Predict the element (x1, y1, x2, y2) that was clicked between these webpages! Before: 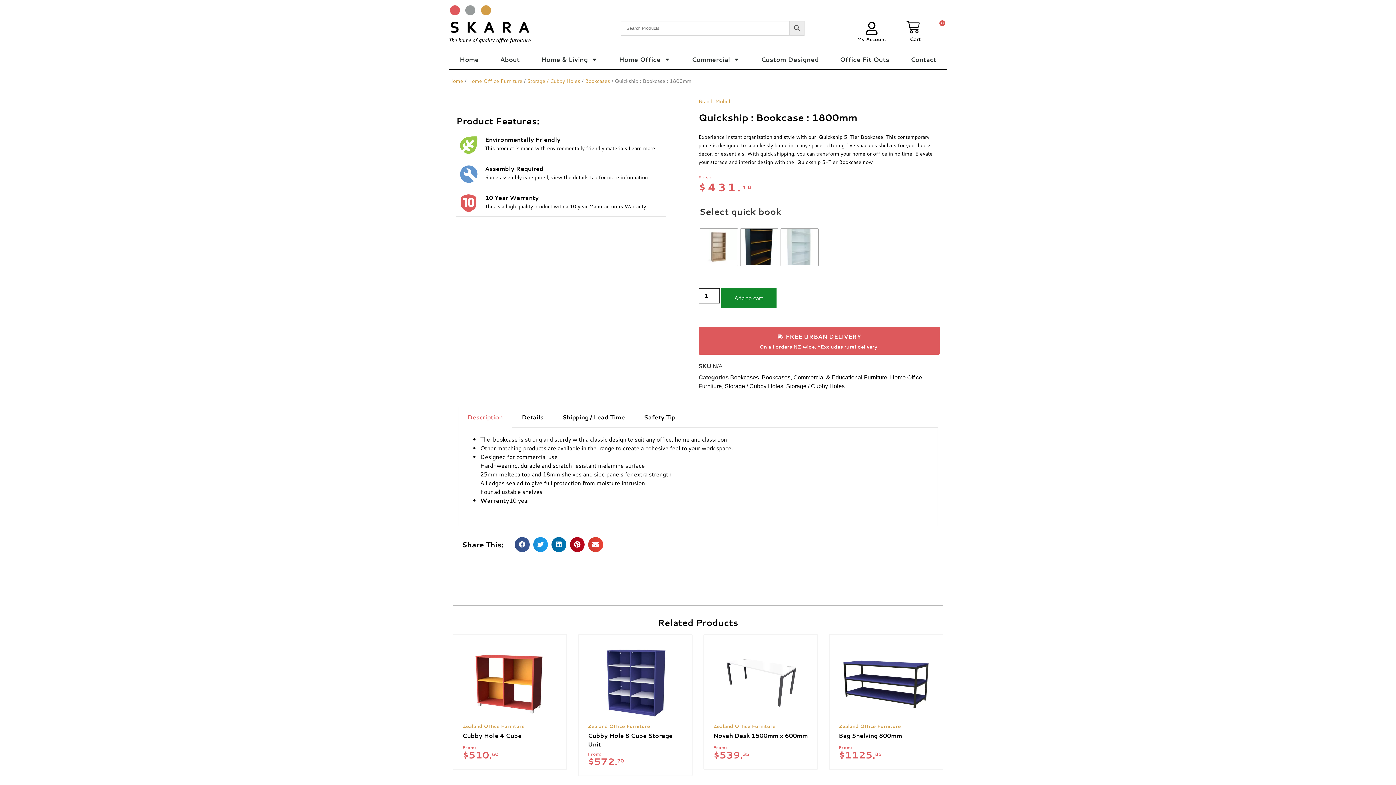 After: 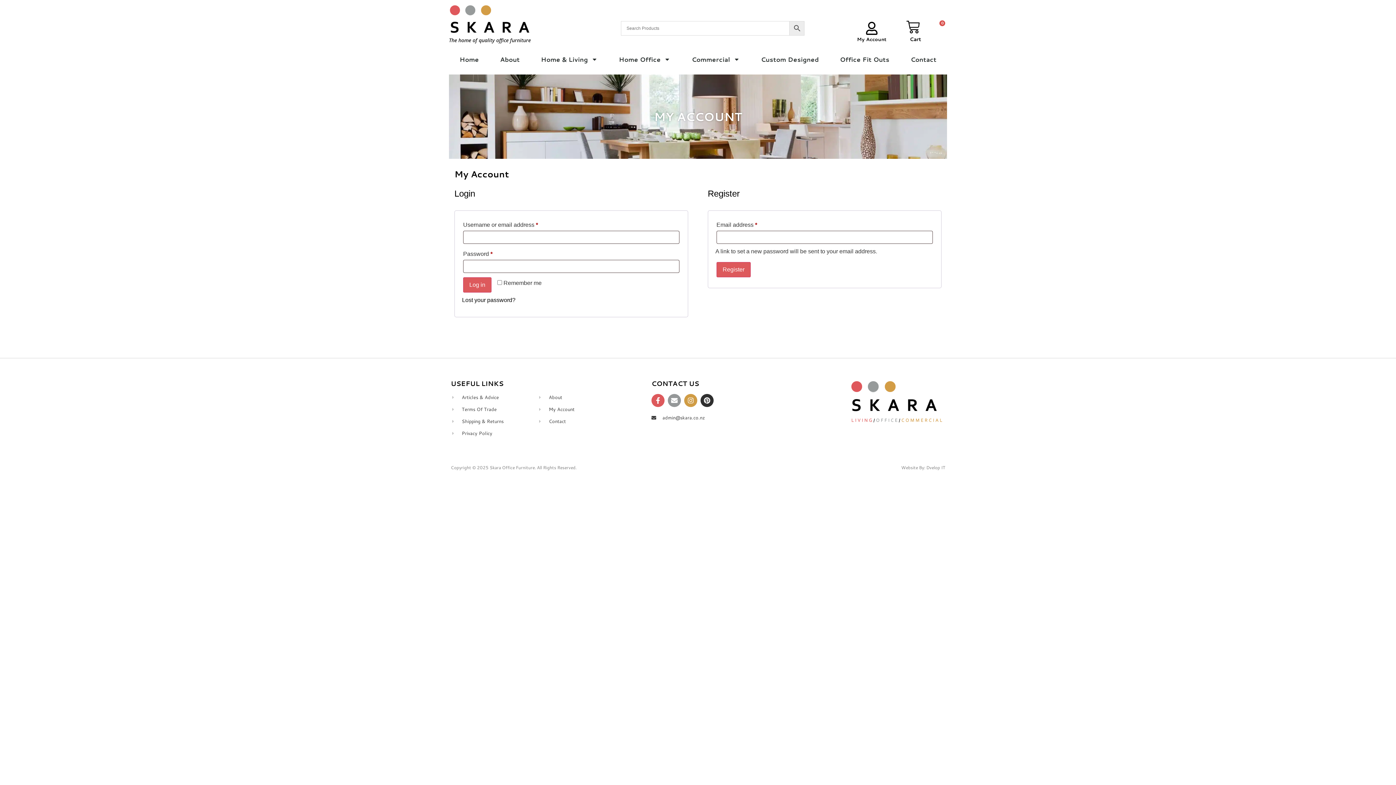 Action: bbox: (865, 21, 878, 34) label: My Account